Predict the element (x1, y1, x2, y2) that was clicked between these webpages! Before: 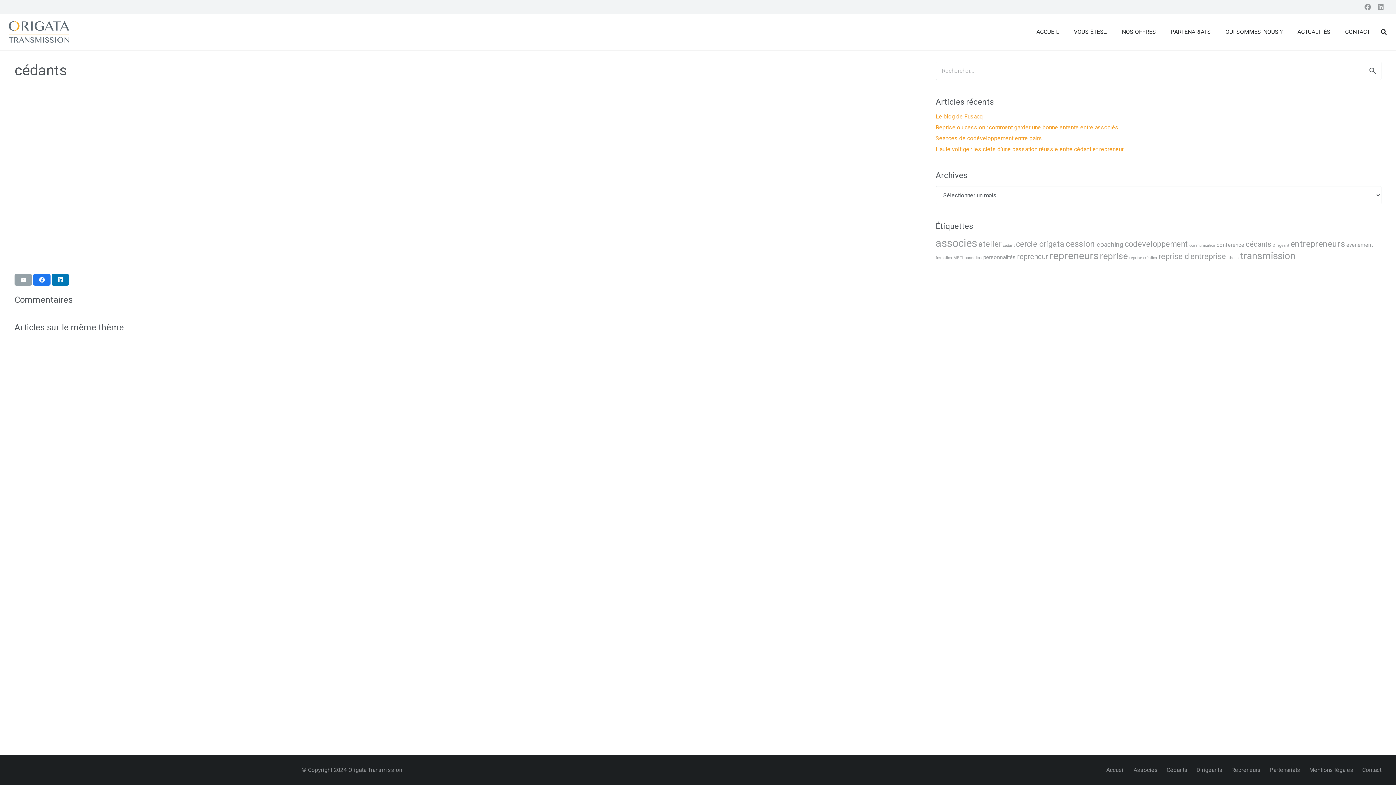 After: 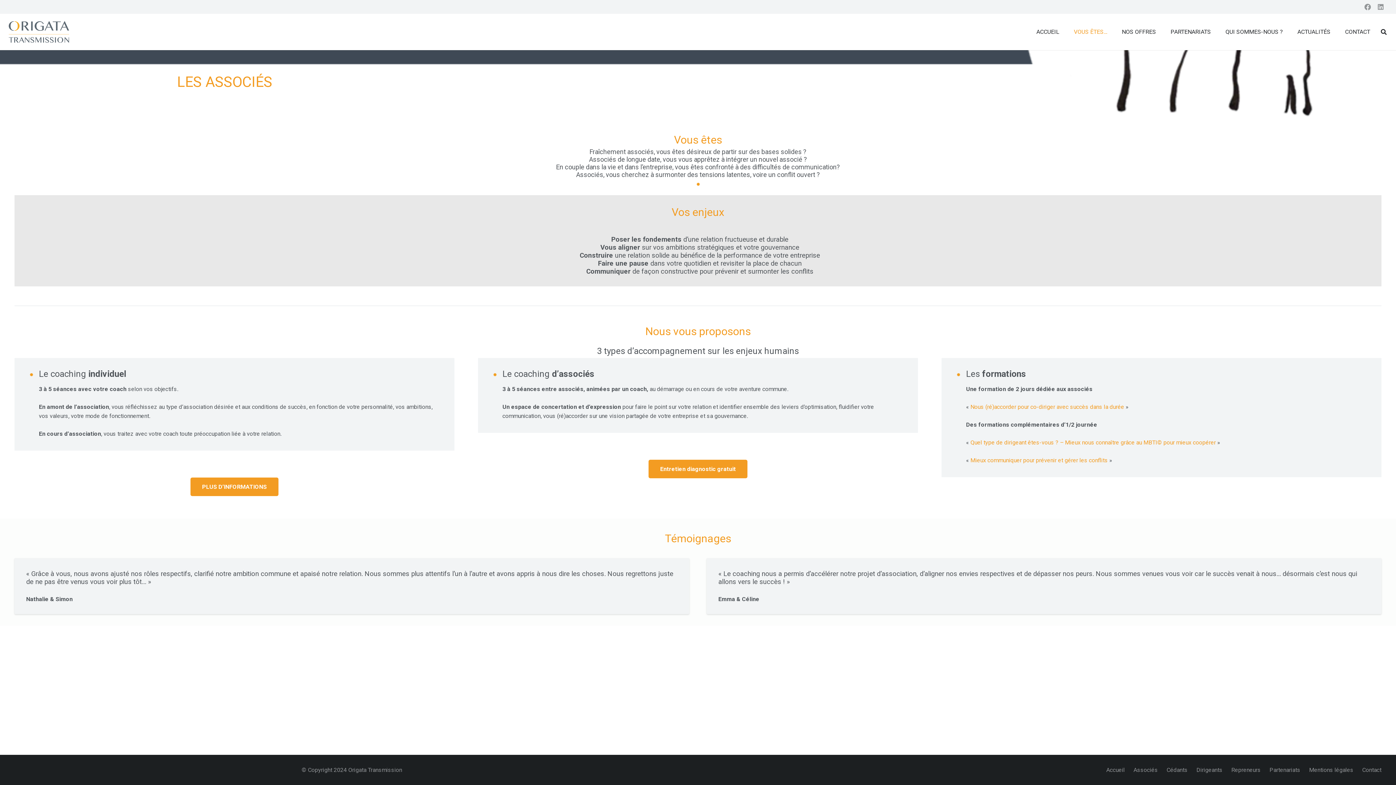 Action: bbox: (1133, 766, 1158, 773) label: Associés